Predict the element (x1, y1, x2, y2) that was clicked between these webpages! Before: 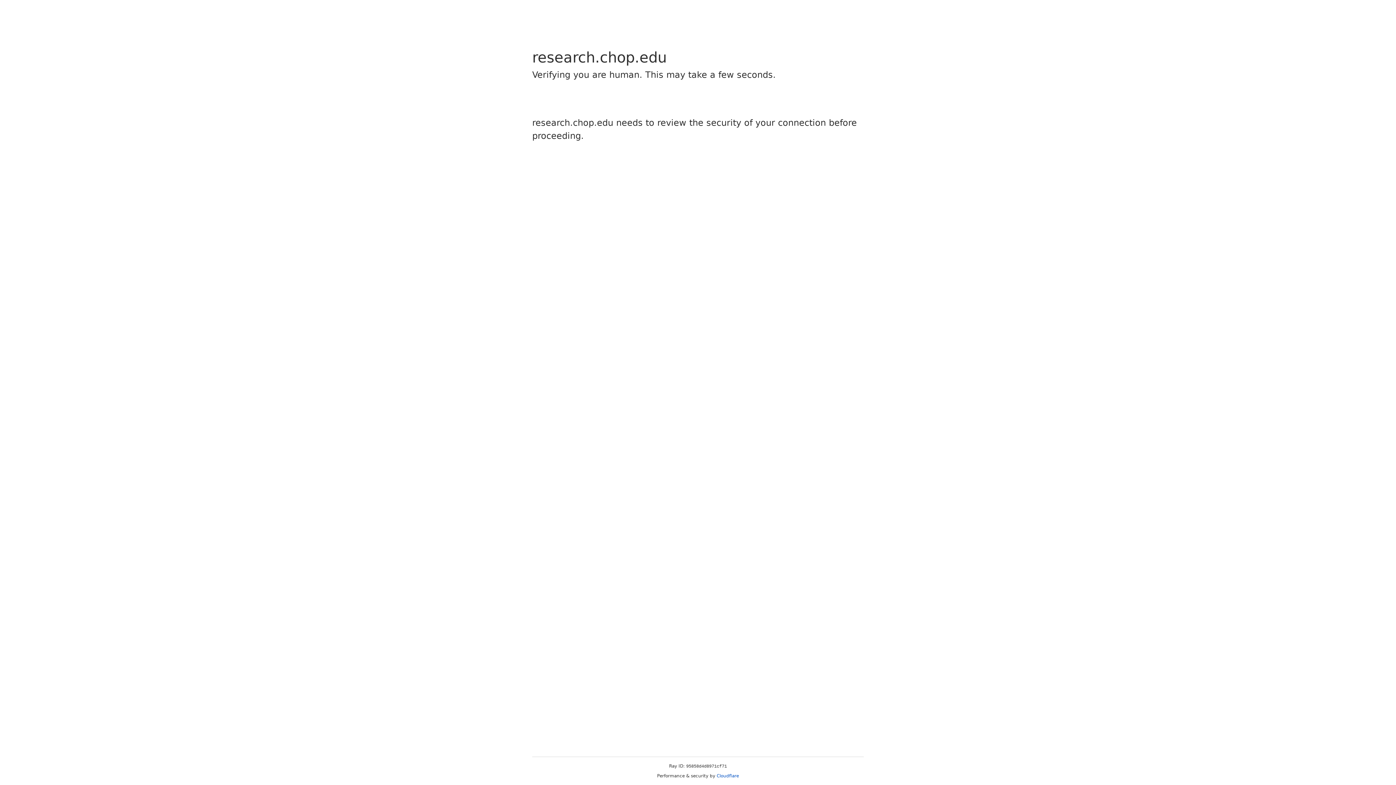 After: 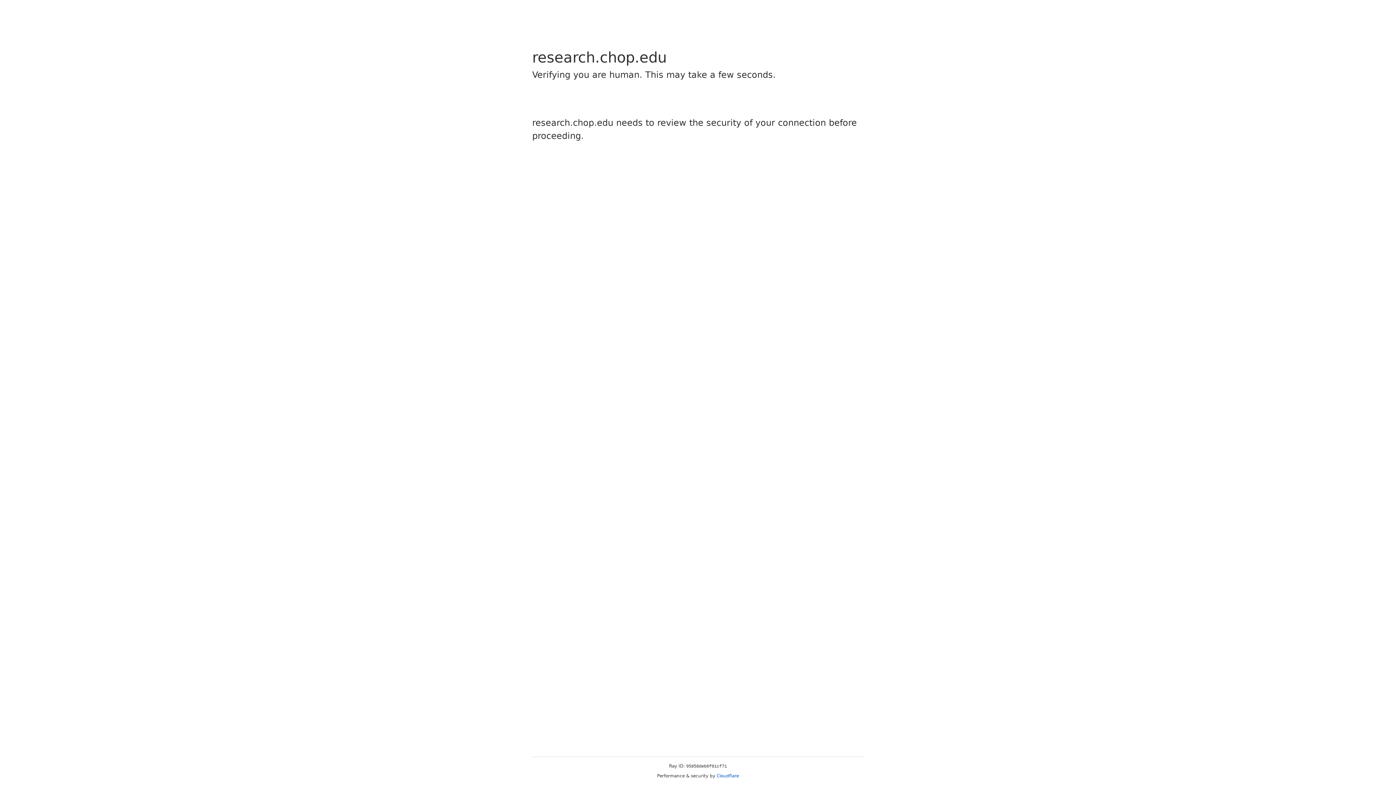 Action: bbox: (716, 773, 739, 778) label: Cloudflare